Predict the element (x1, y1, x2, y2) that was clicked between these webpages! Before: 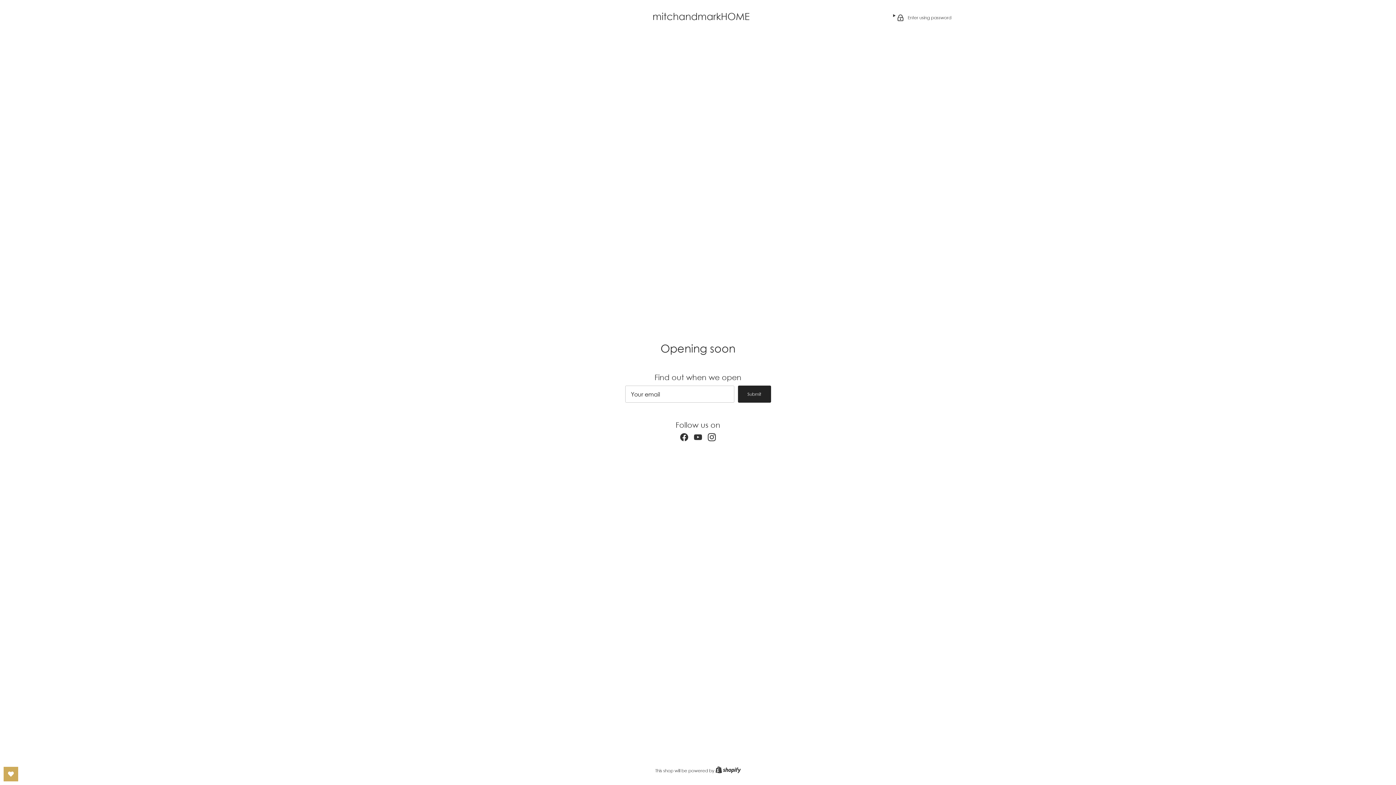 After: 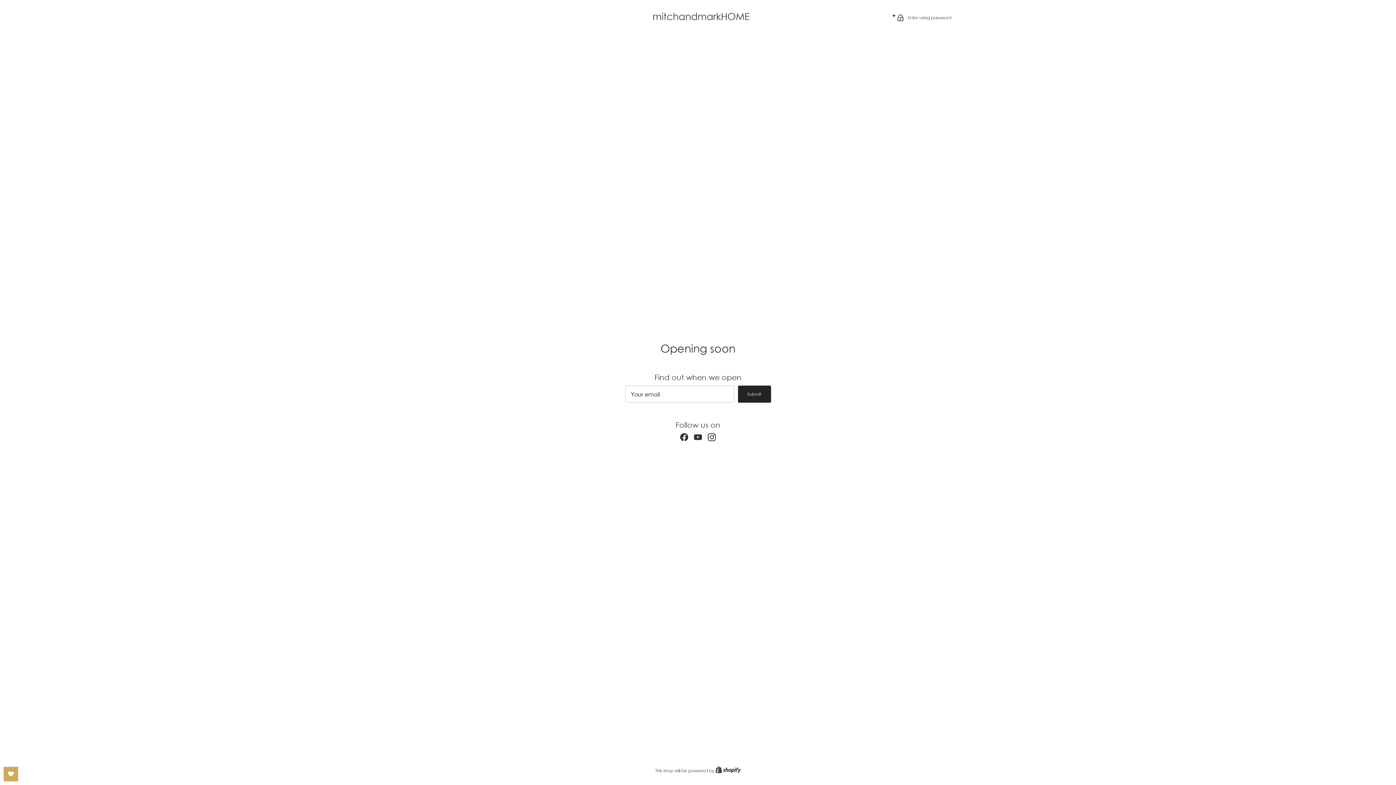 Action: label: Facebook bbox: (680, 433, 688, 441)